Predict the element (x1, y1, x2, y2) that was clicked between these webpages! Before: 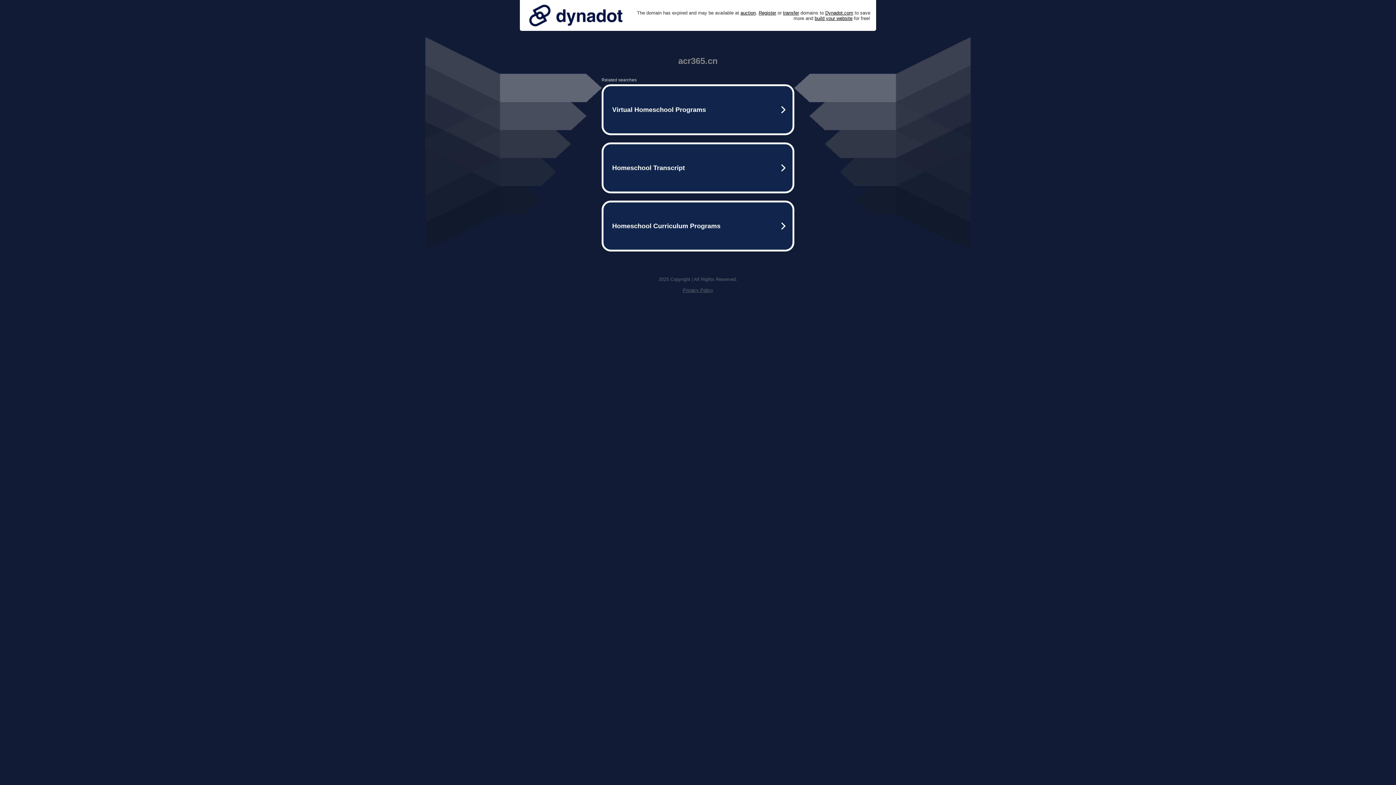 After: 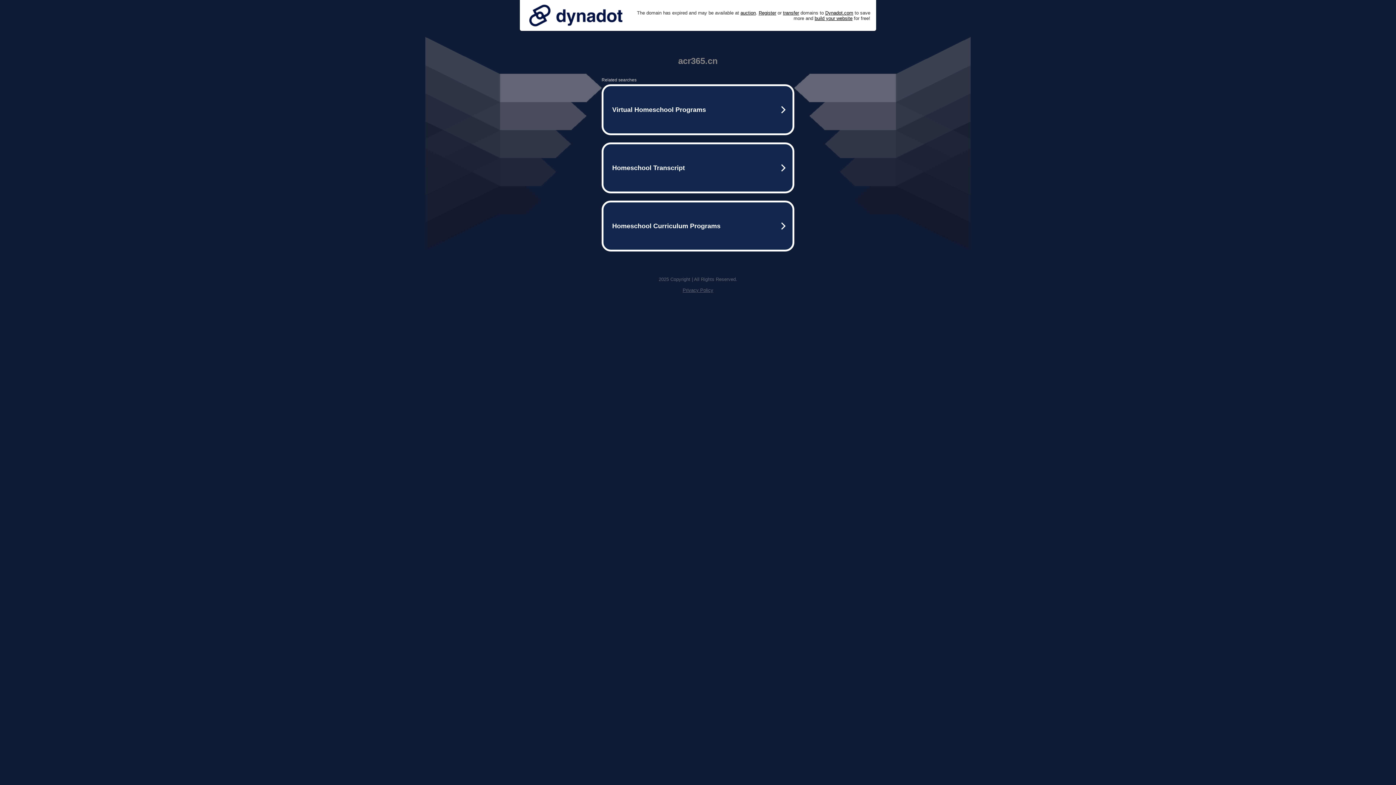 Action: bbox: (525, 0, 626, 30)